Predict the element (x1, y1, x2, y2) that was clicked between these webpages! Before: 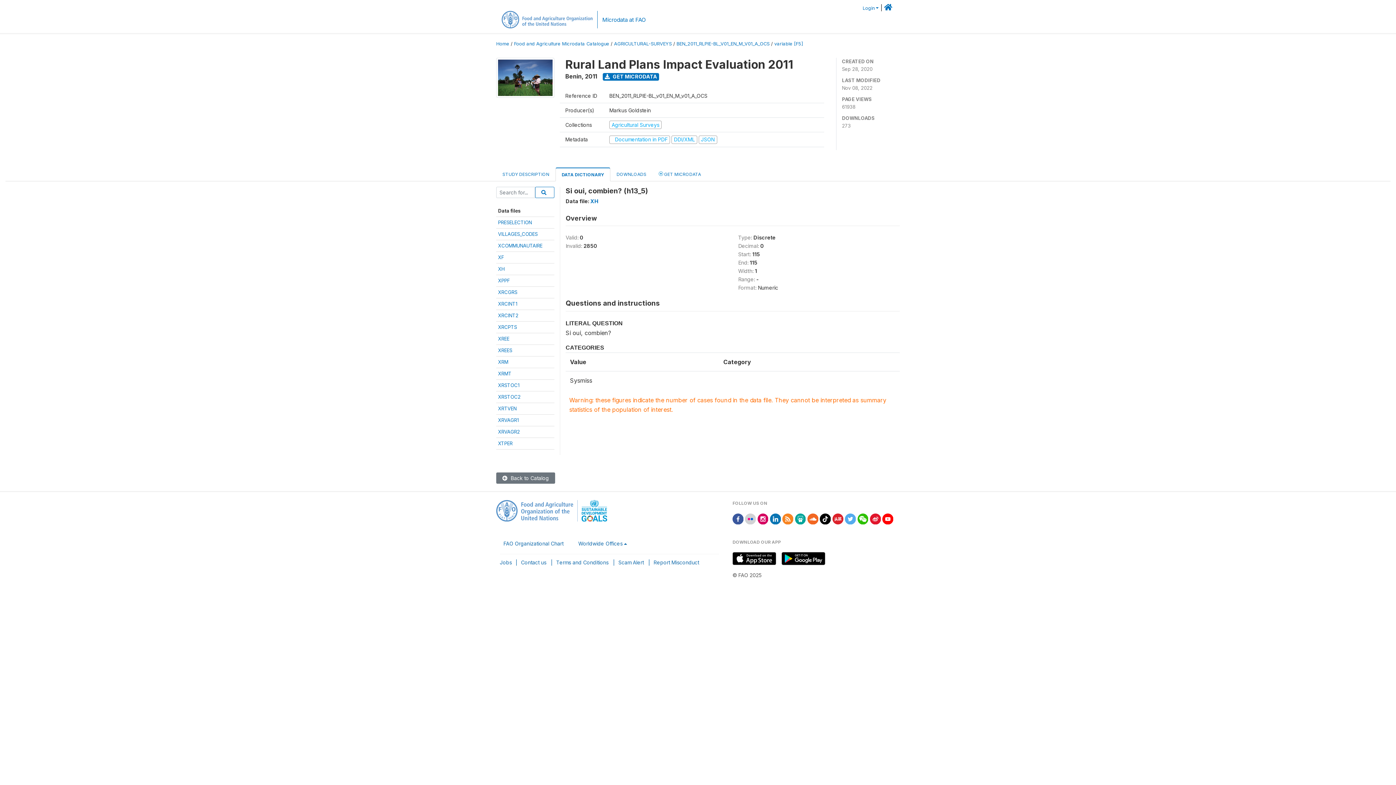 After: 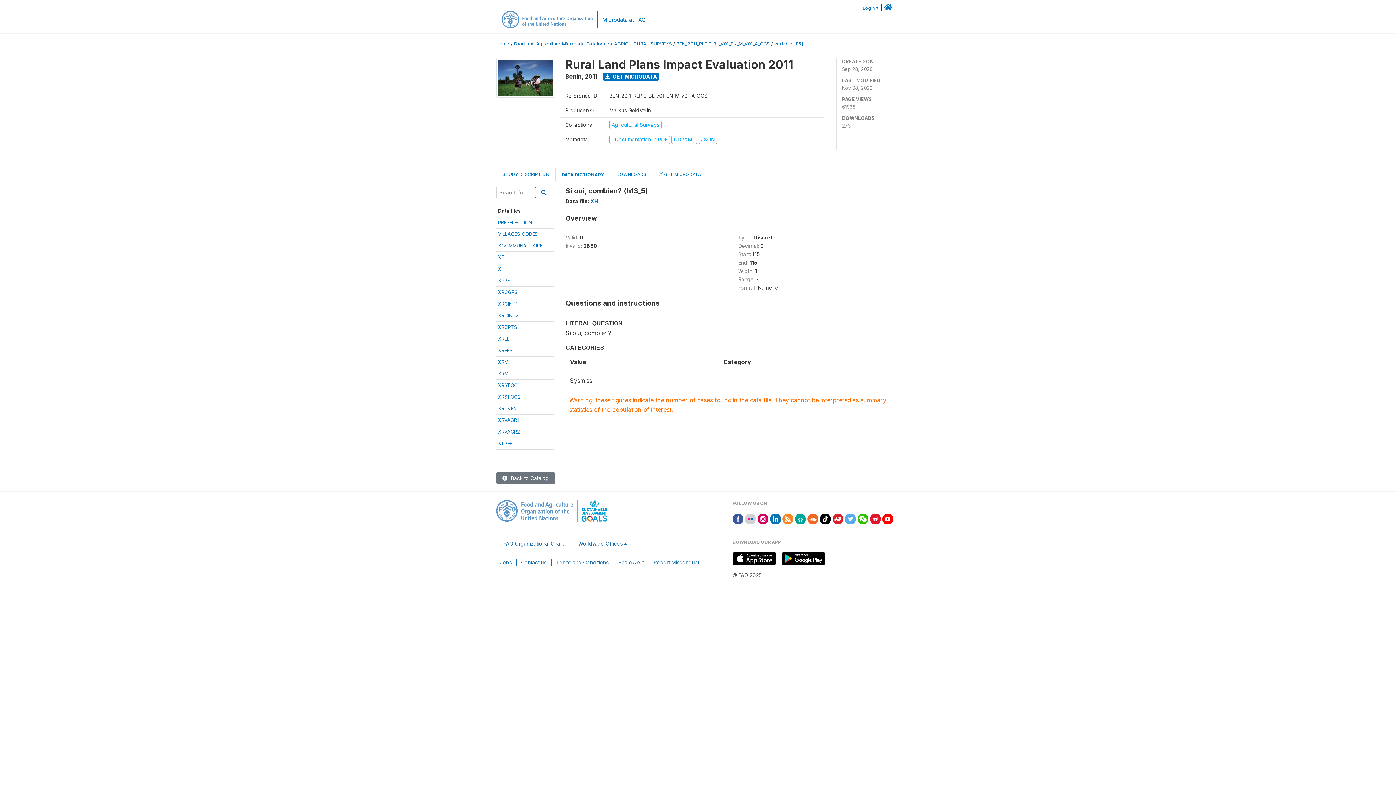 Action: bbox: (770, 515, 780, 521)